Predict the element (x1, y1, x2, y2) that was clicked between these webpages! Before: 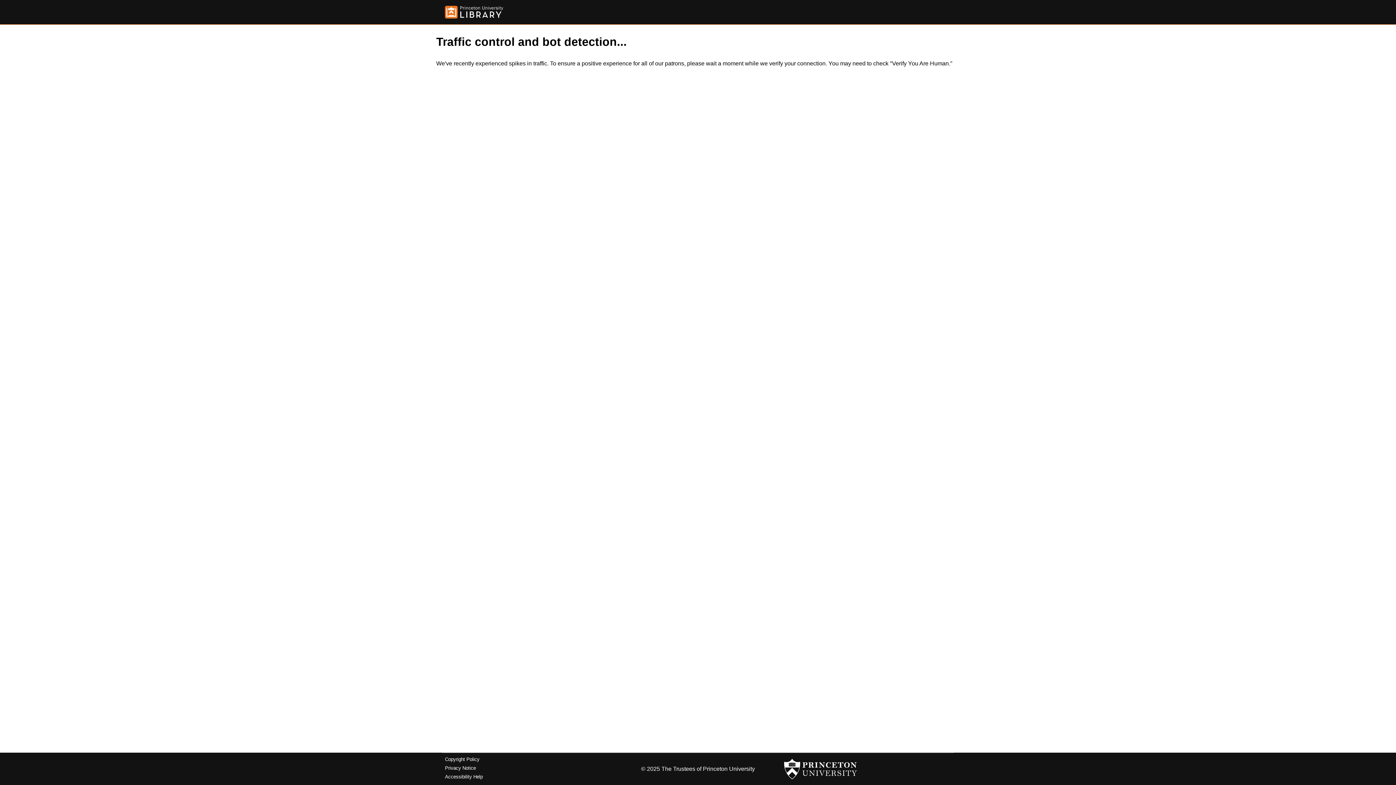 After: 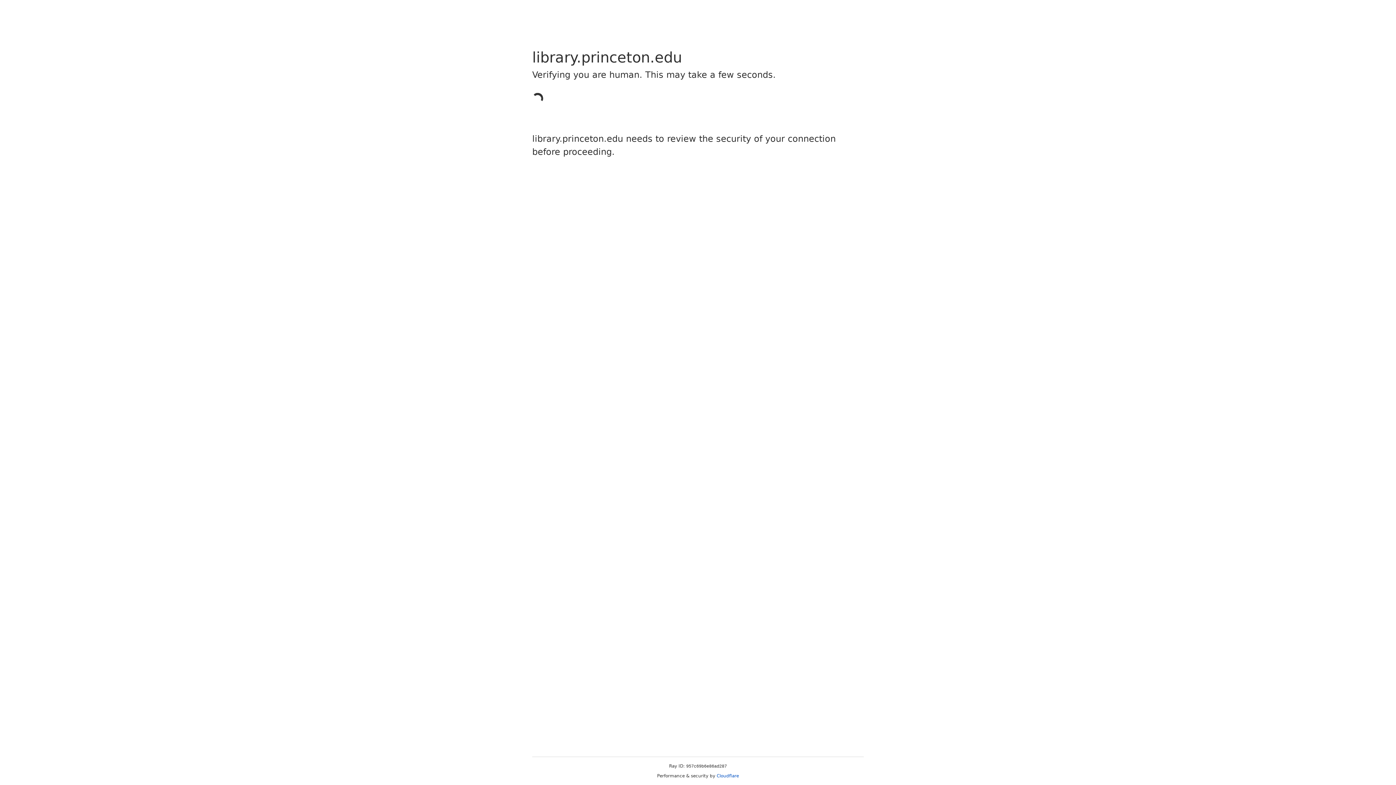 Action: bbox: (445, 757, 479, 762) label: Copyright Policy